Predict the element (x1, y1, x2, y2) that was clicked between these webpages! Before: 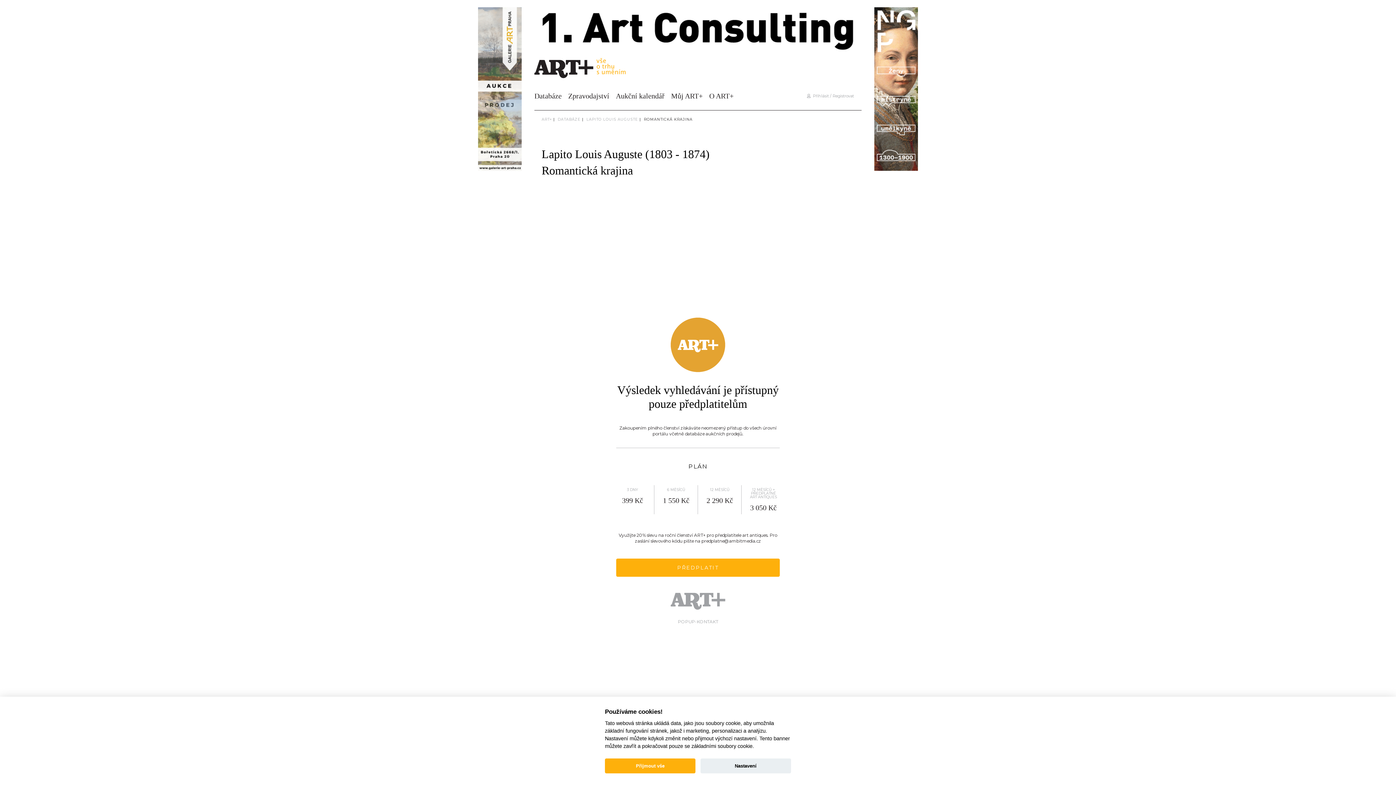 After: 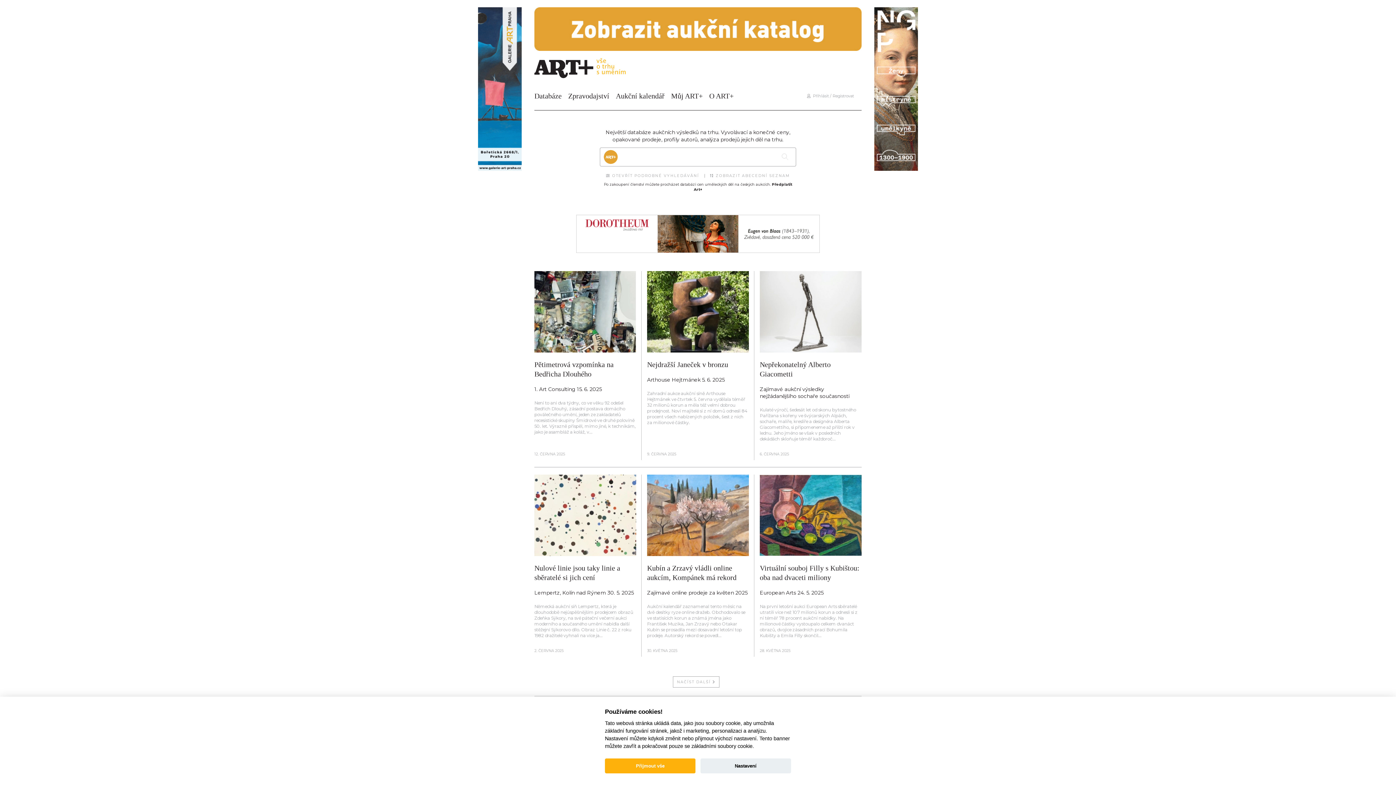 Action: label:   bbox: (534, 61, 635, 74)